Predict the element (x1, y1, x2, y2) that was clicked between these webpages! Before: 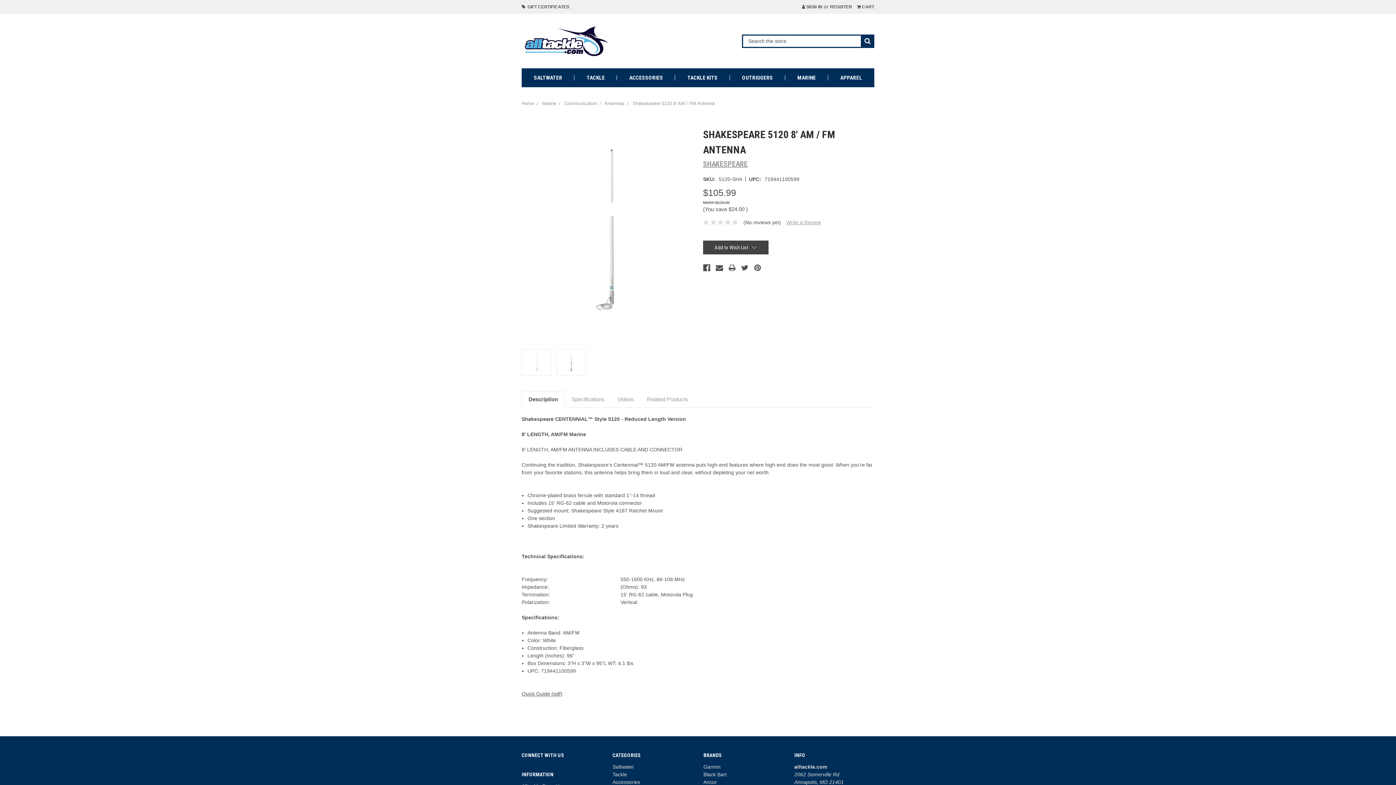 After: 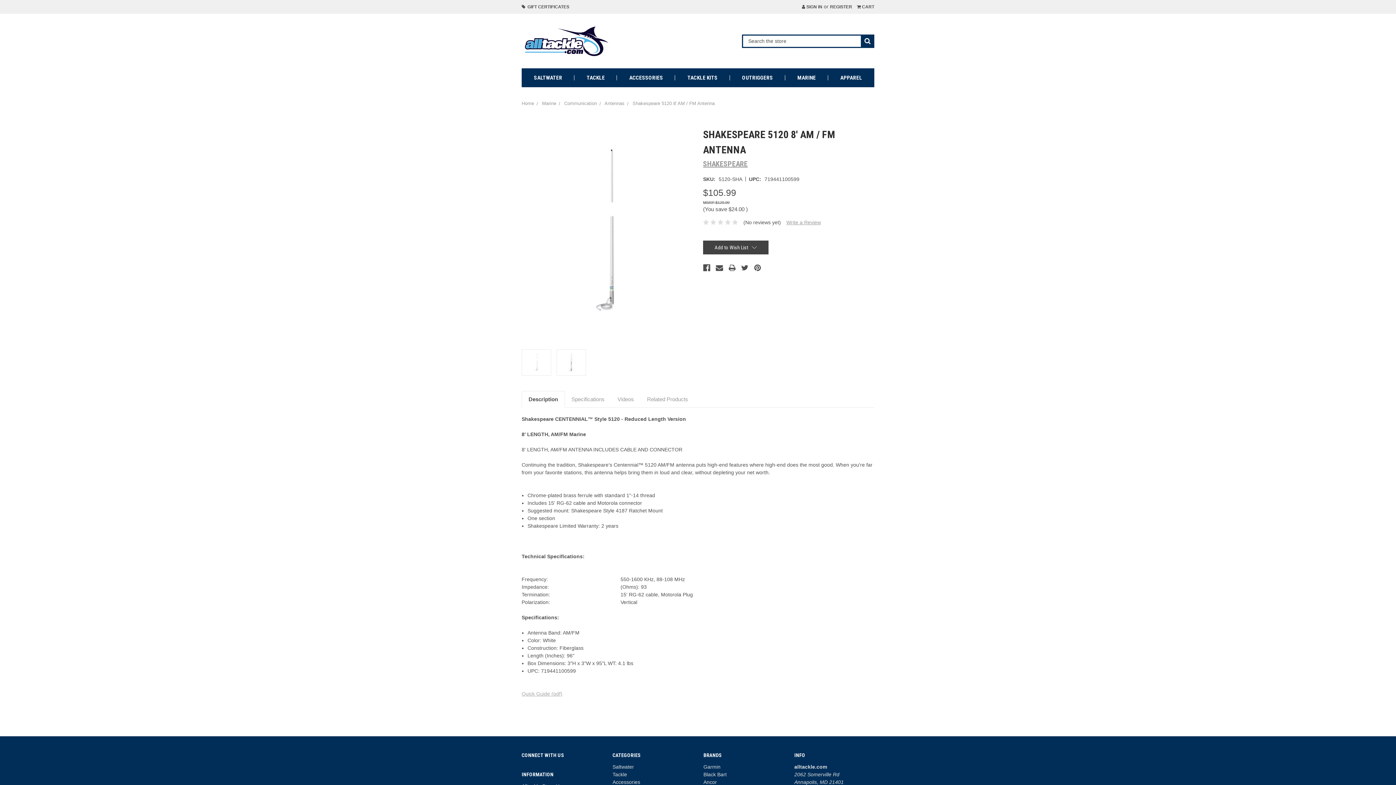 Action: label: Quick Guide (pdf) bbox: (521, 691, 562, 696)